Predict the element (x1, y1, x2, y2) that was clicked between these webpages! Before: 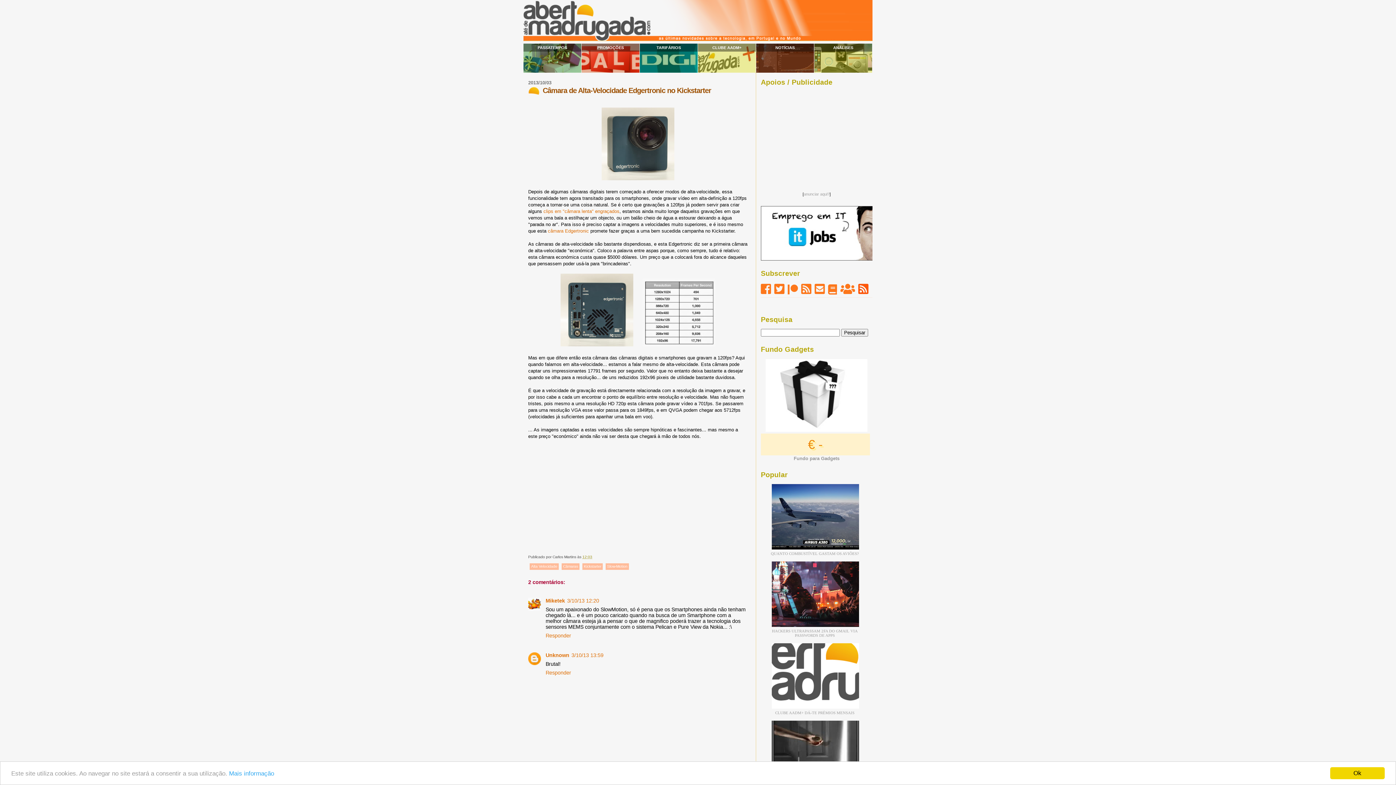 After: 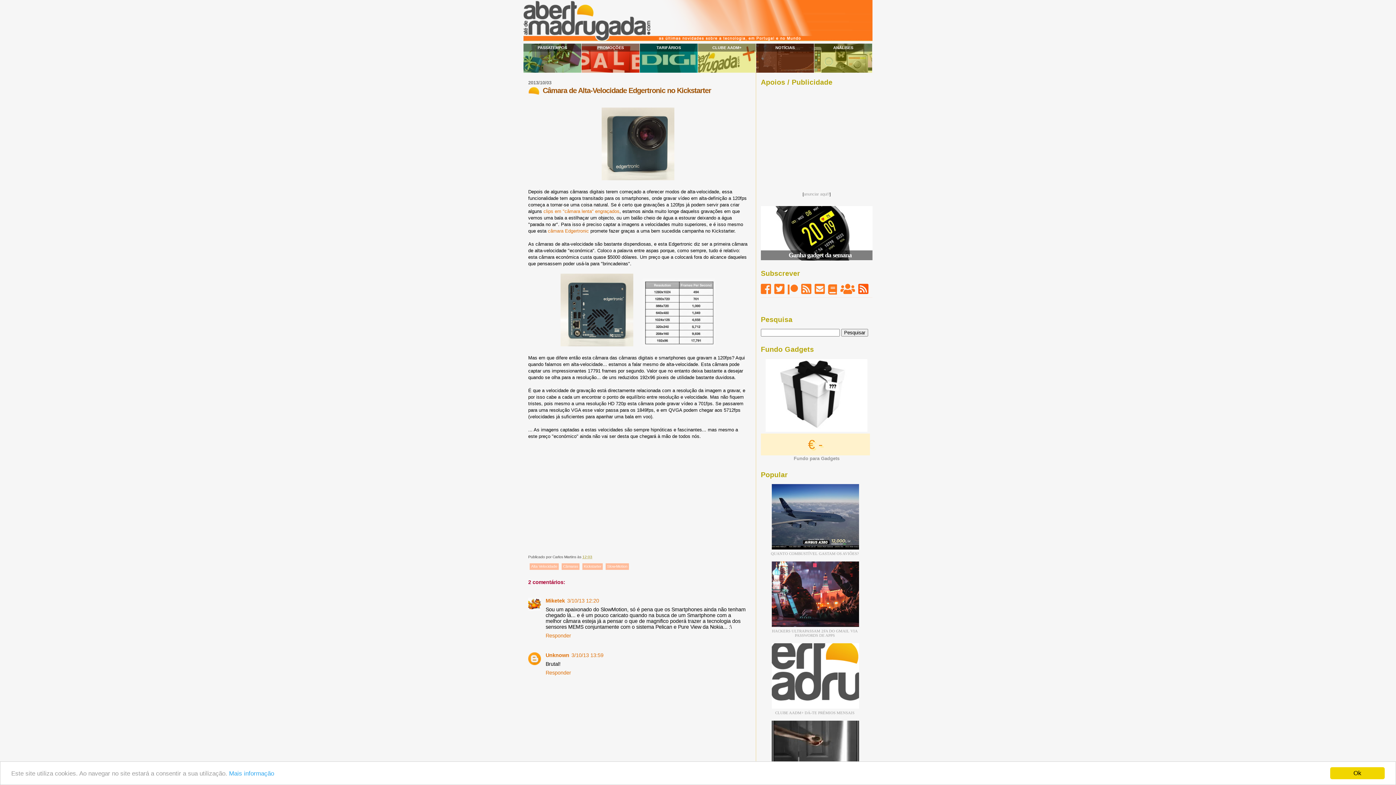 Action: label: Câmara de Alta-Velocidade Edgertronic no Kickstarter bbox: (542, 86, 711, 94)